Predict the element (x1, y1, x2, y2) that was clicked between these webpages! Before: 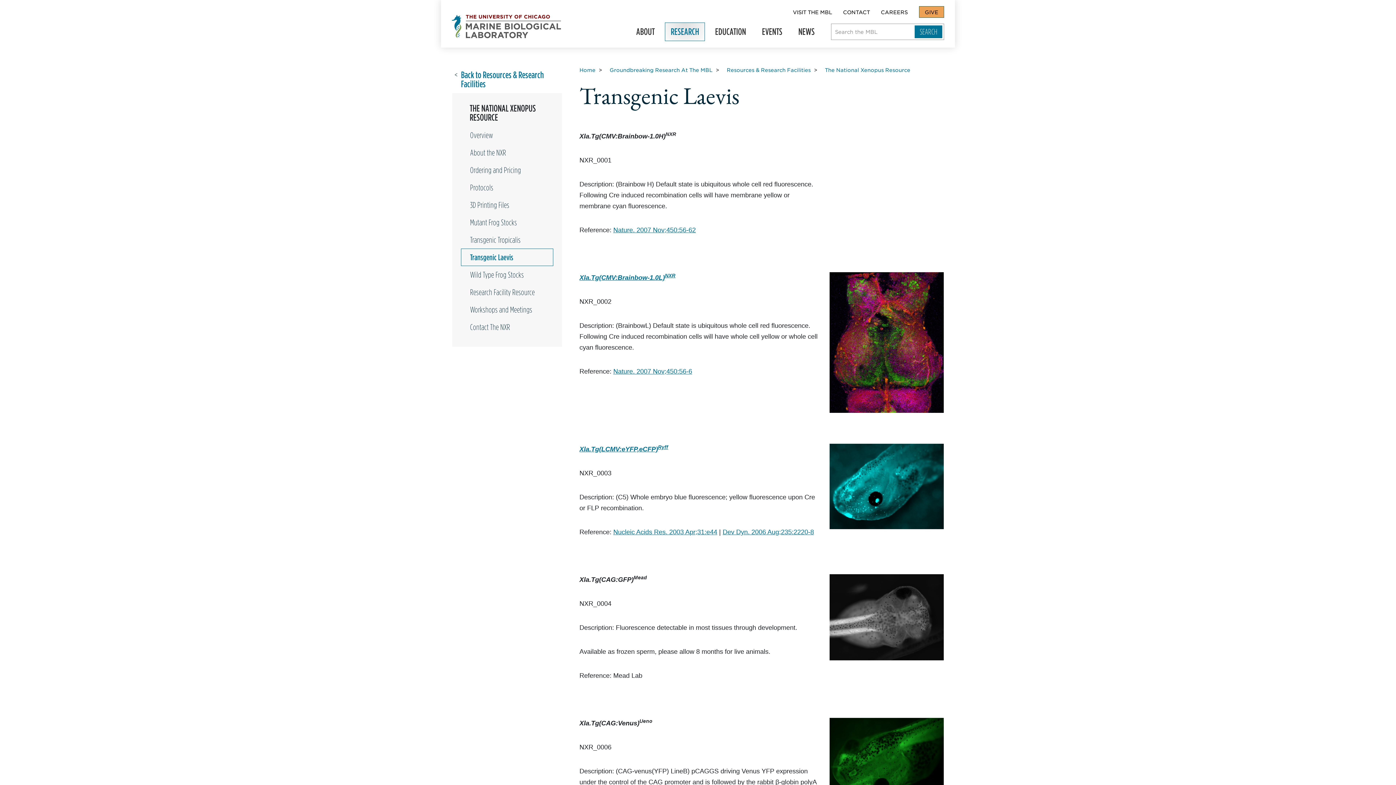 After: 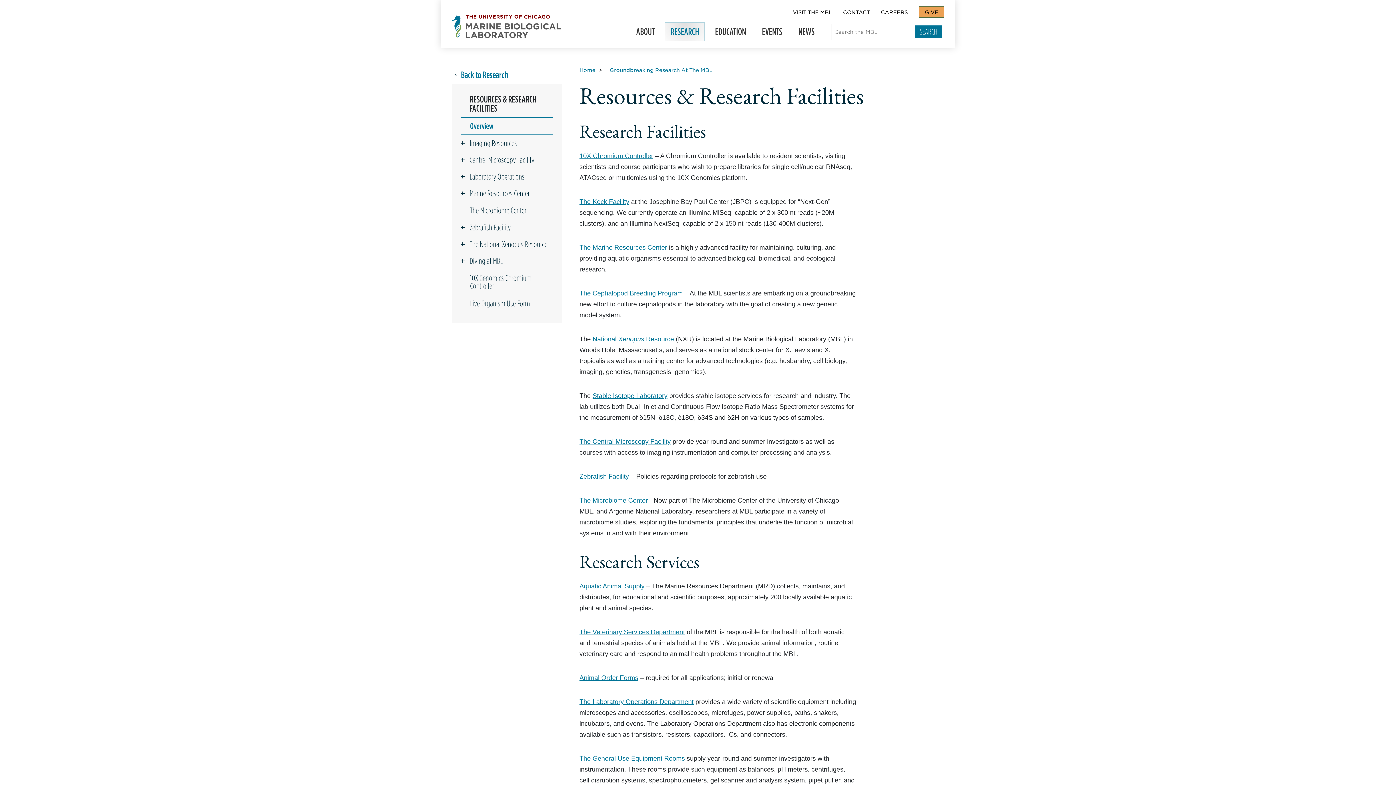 Action: label: Back to Resources & Research Facilities bbox: (452, 66, 562, 93)